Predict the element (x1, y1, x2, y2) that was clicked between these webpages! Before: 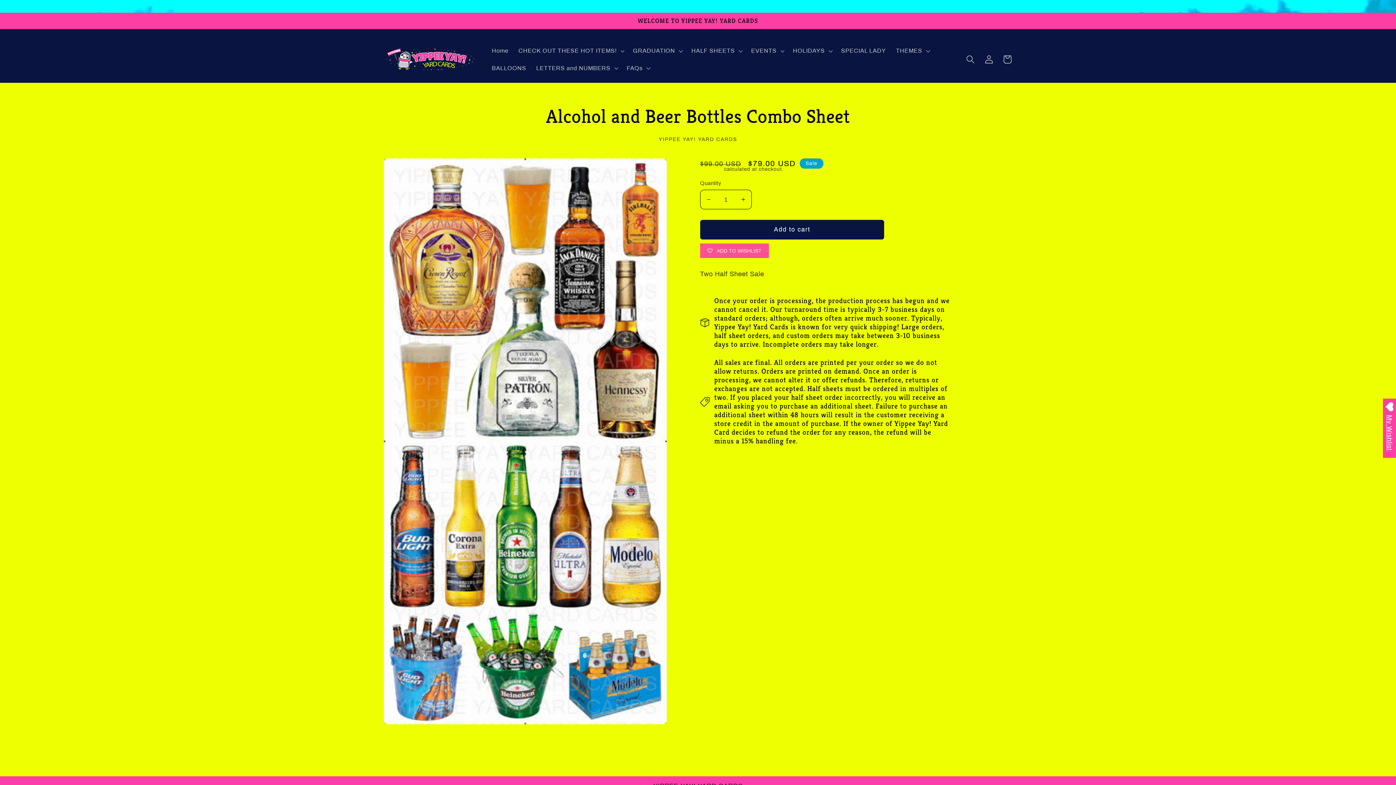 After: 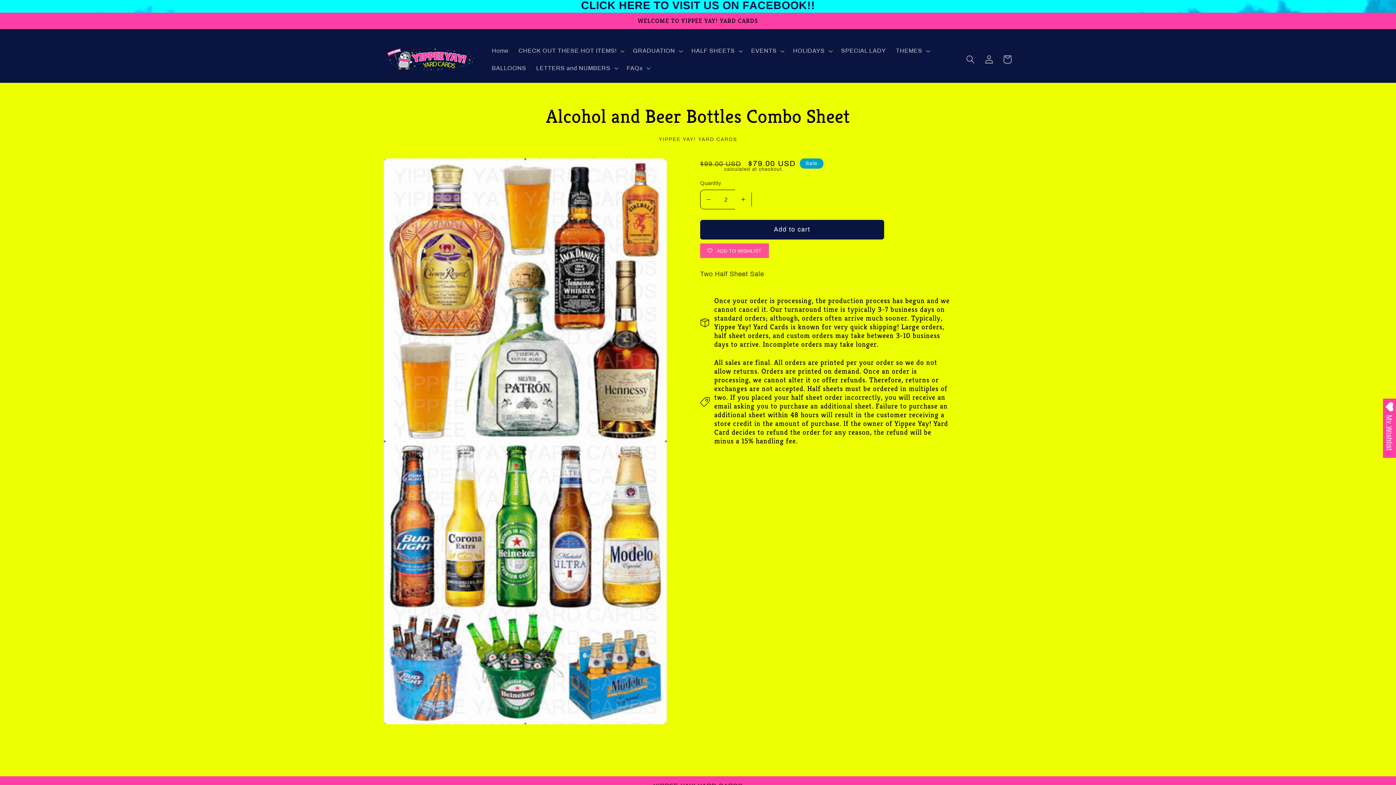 Action: bbox: (735, 189, 751, 209) label: Increase quantity for Alcohol and Beer Bottles Combo Sheet